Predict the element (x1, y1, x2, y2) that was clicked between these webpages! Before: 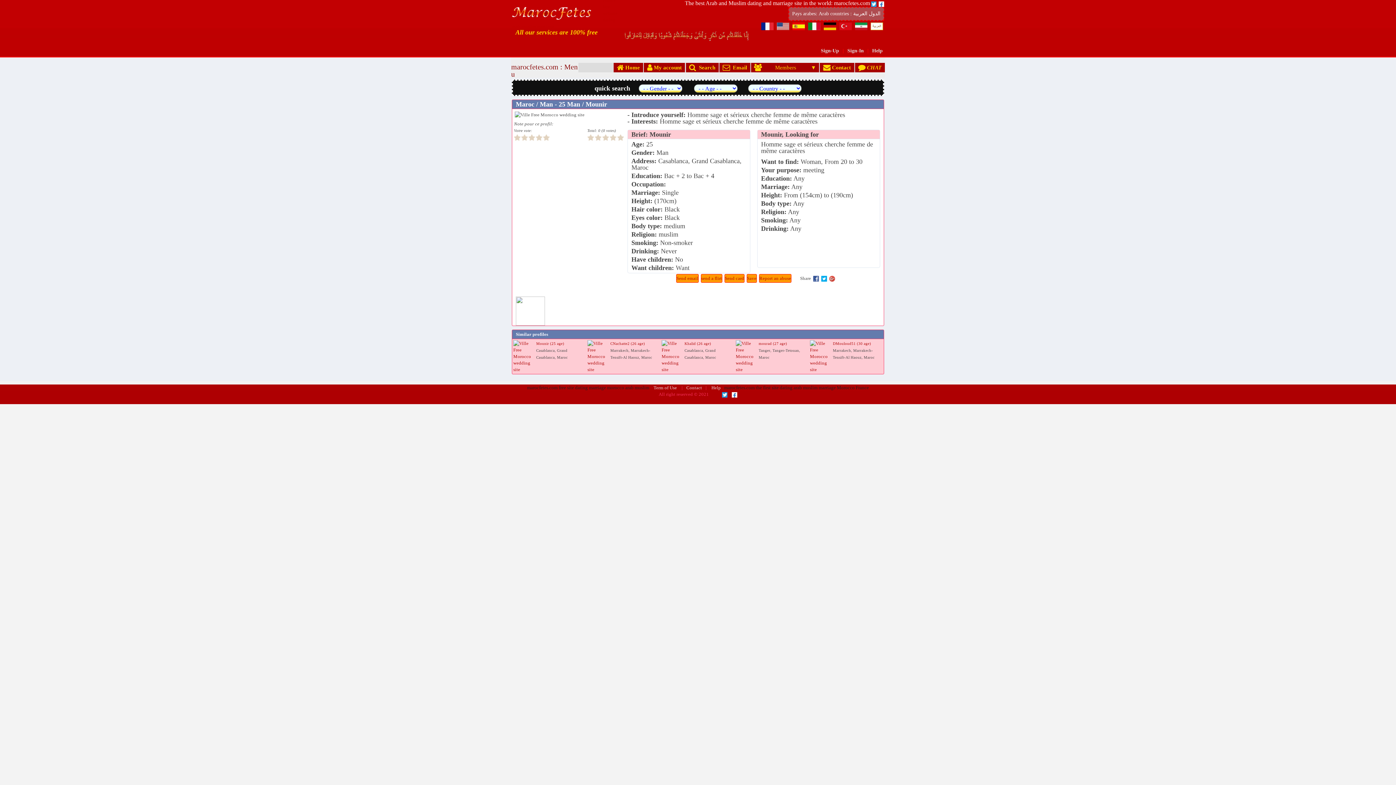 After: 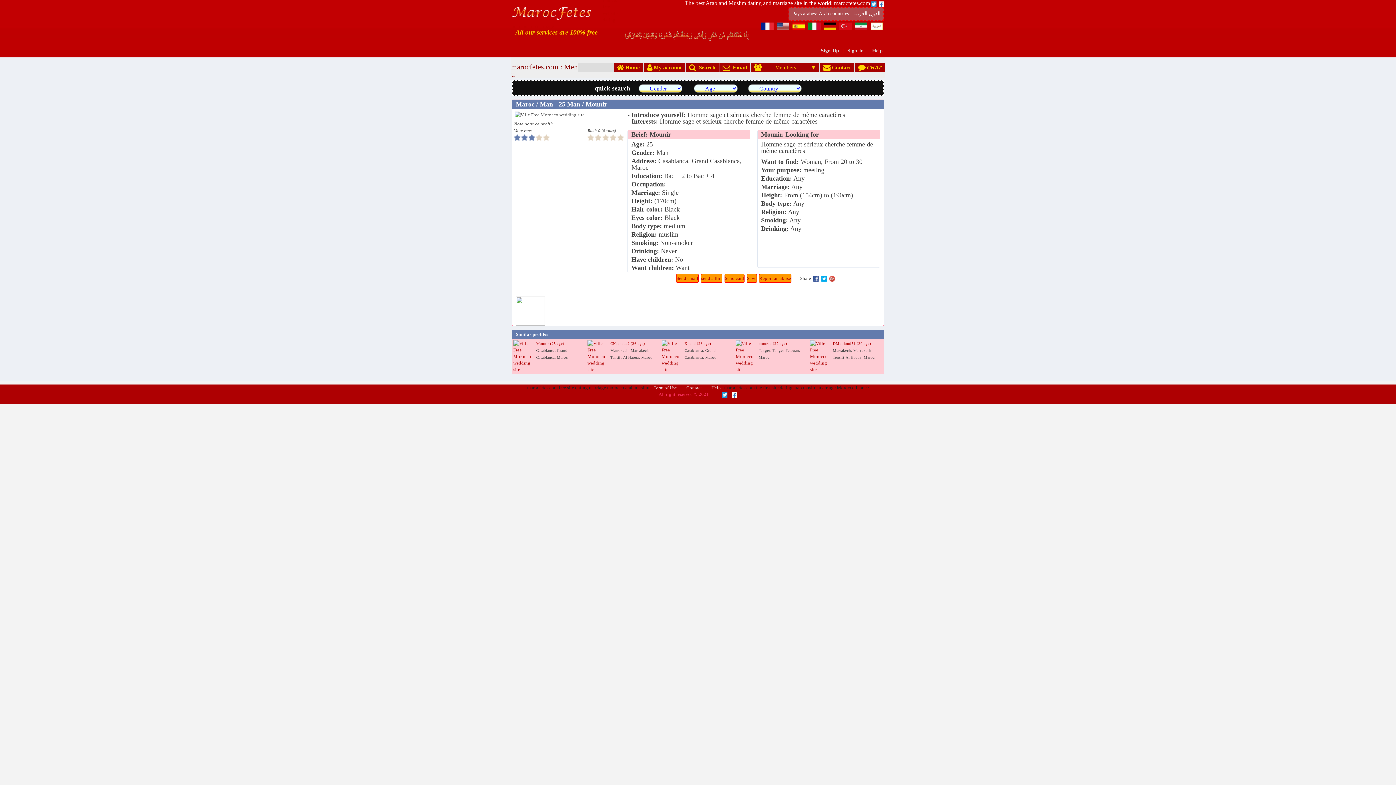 Action: label:   bbox: (528, 134, 536, 141)